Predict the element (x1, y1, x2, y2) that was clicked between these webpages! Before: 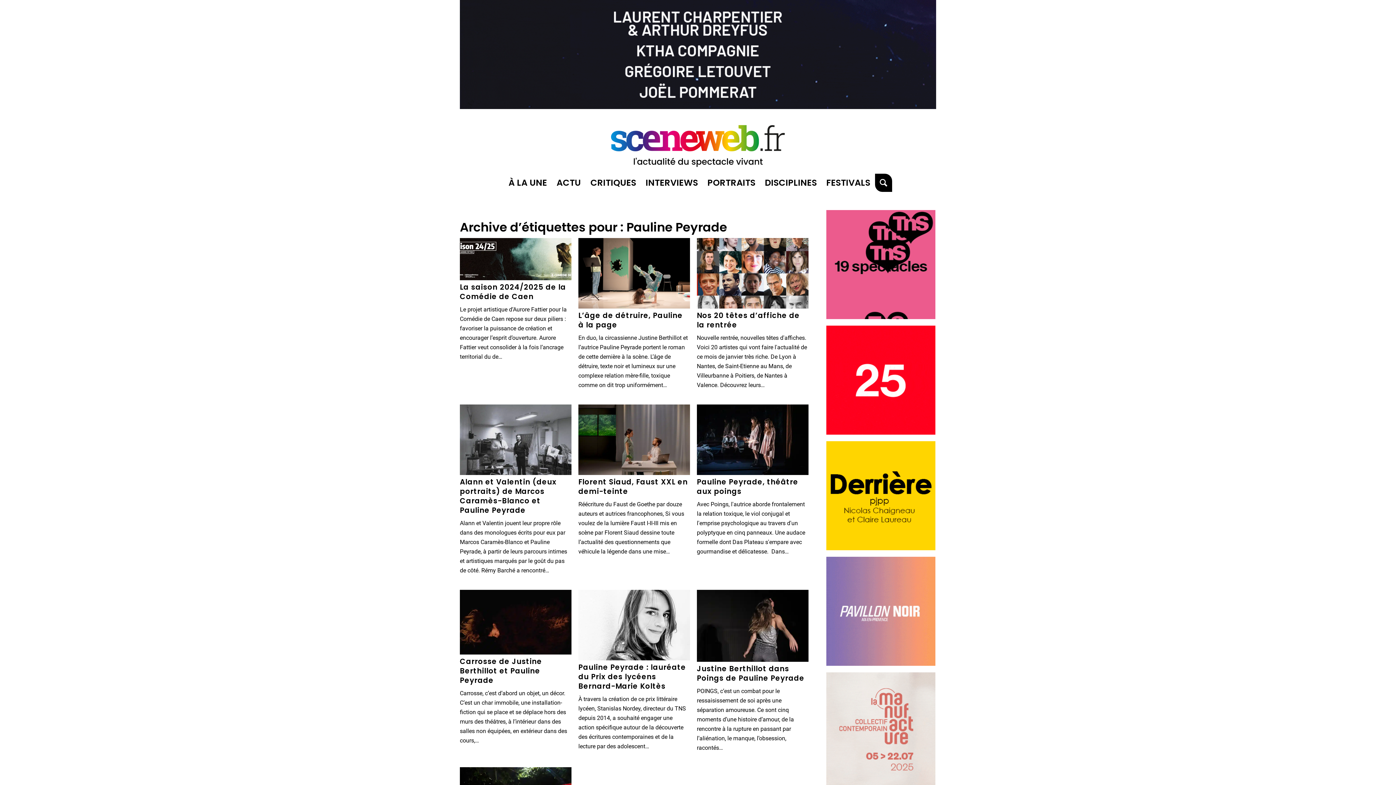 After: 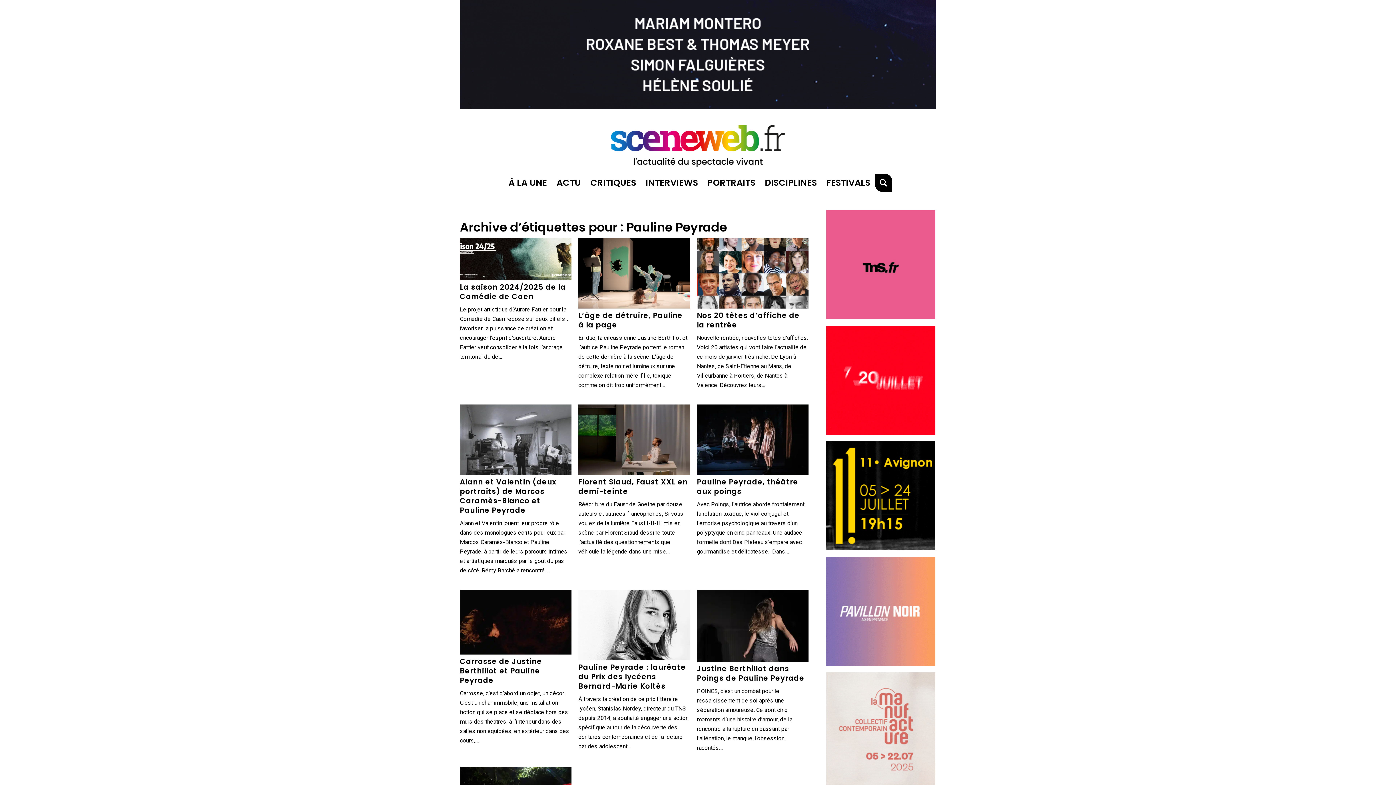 Action: bbox: (826, 429, 935, 436) label: Sélection Suisse Off 25 Carré